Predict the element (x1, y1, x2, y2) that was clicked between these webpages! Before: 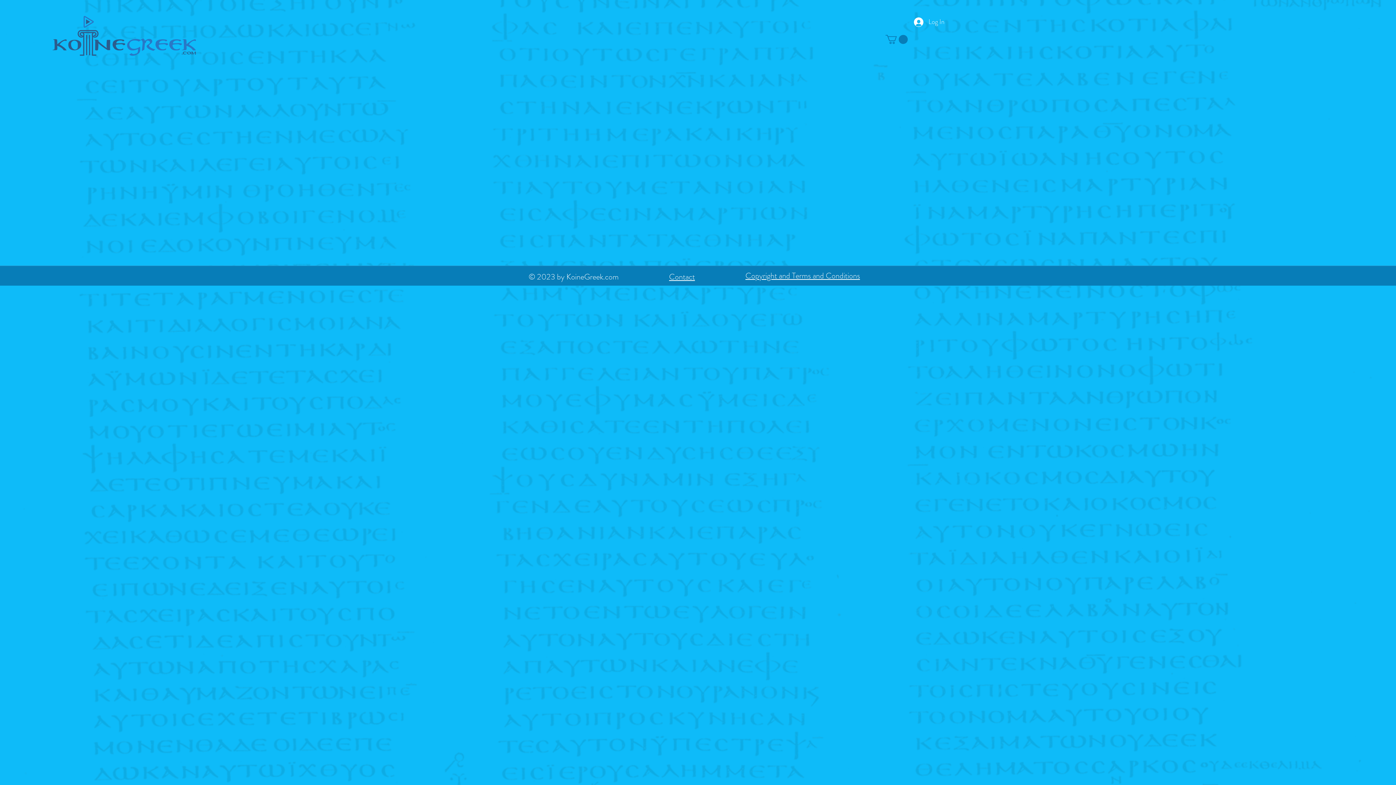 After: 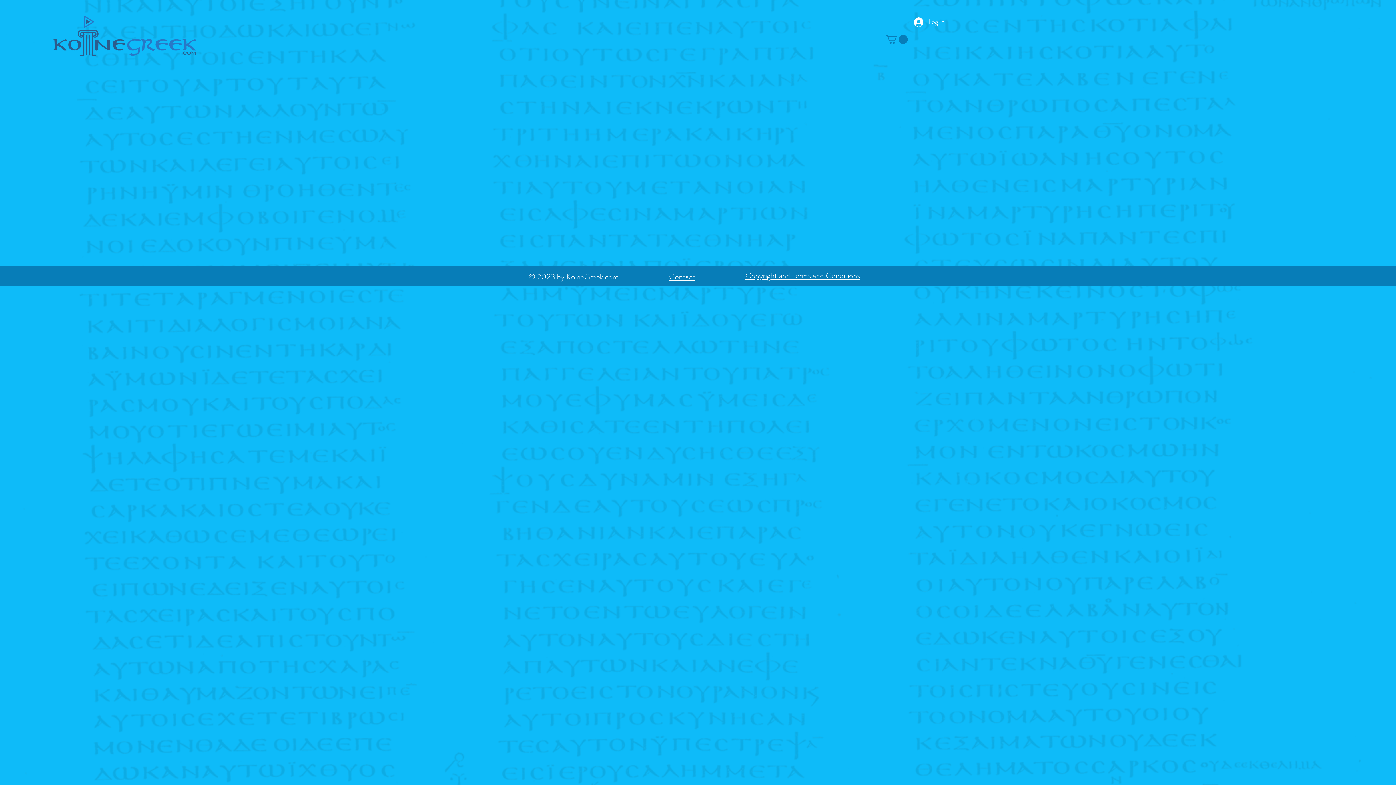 Action: bbox: (669, 271, 695, 282) label: Contact